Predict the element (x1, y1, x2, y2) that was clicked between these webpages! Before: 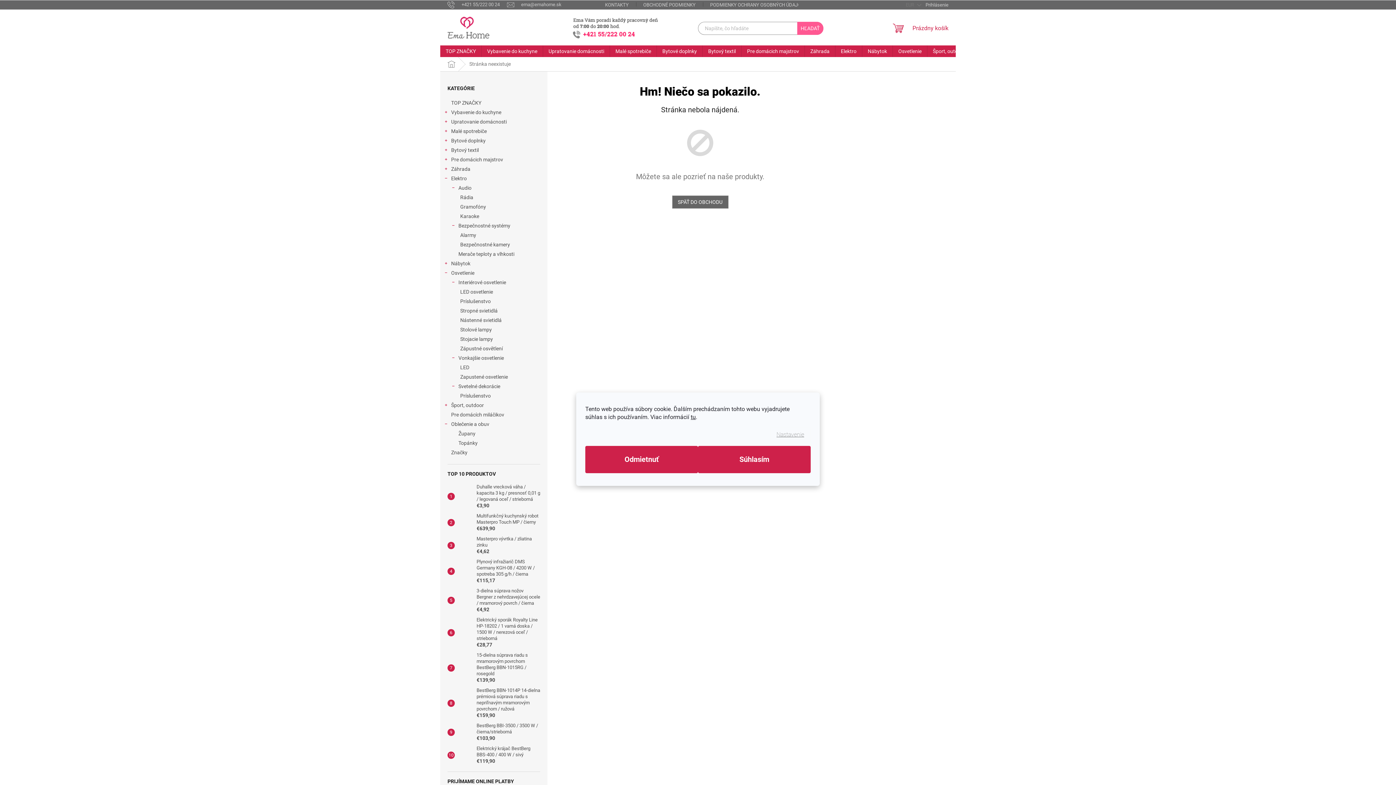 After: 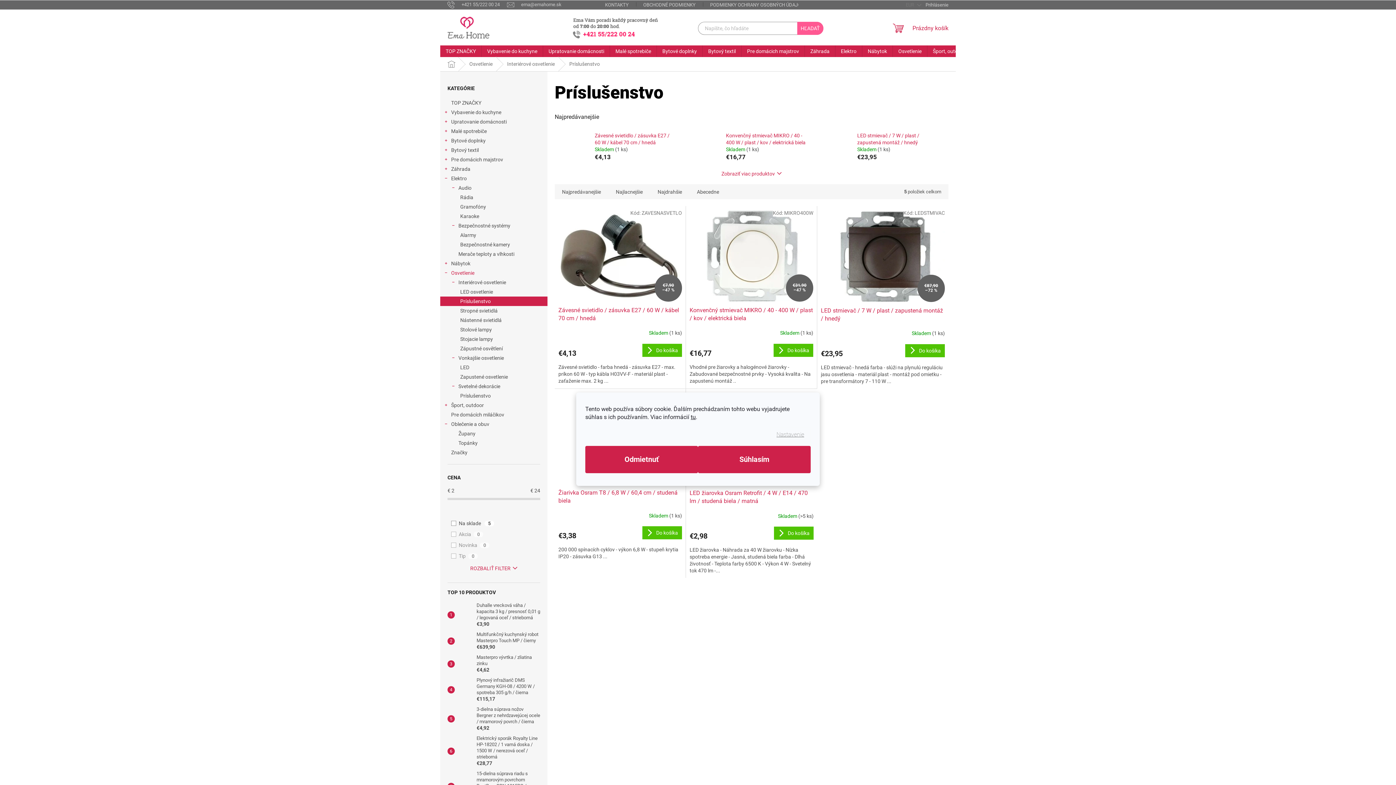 Action: bbox: (440, 296, 547, 306) label: Príslušenstvo